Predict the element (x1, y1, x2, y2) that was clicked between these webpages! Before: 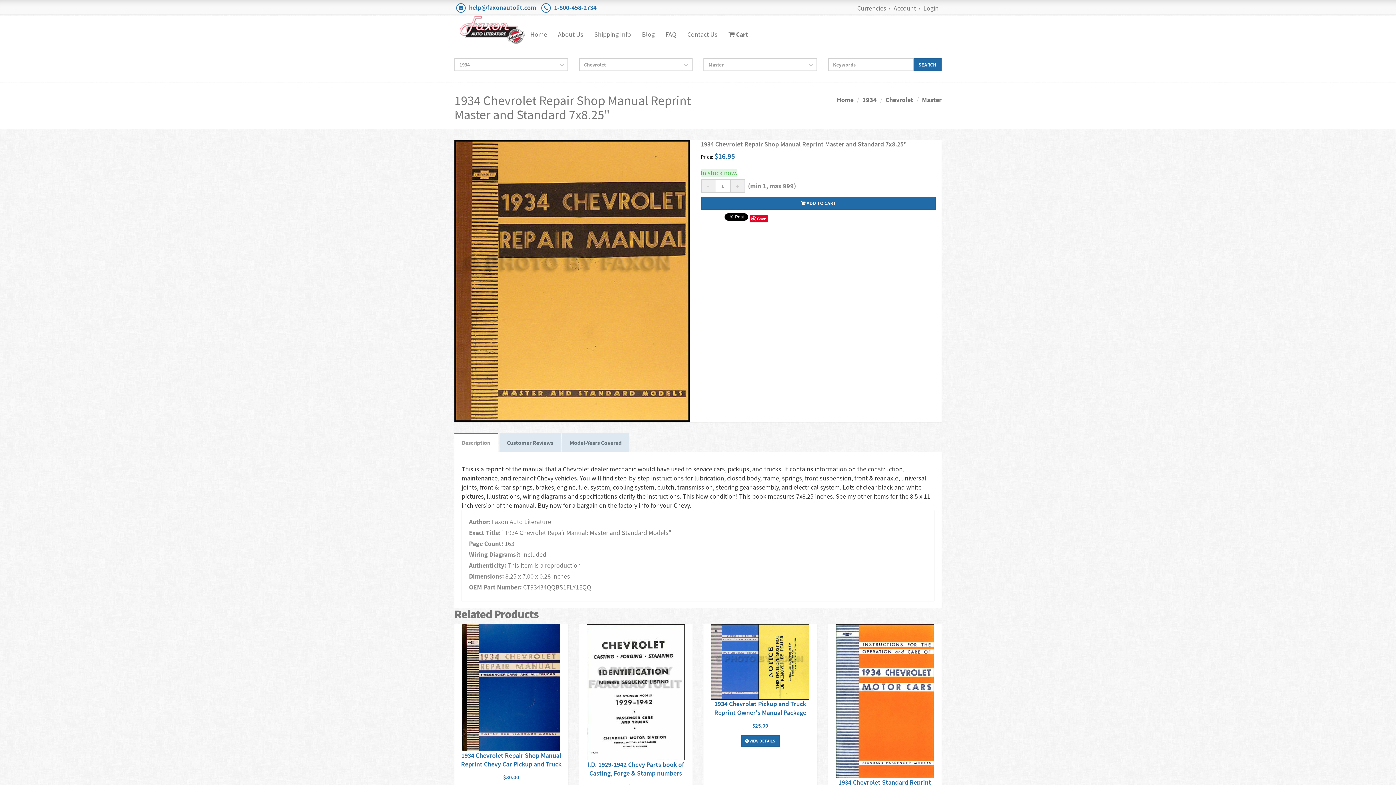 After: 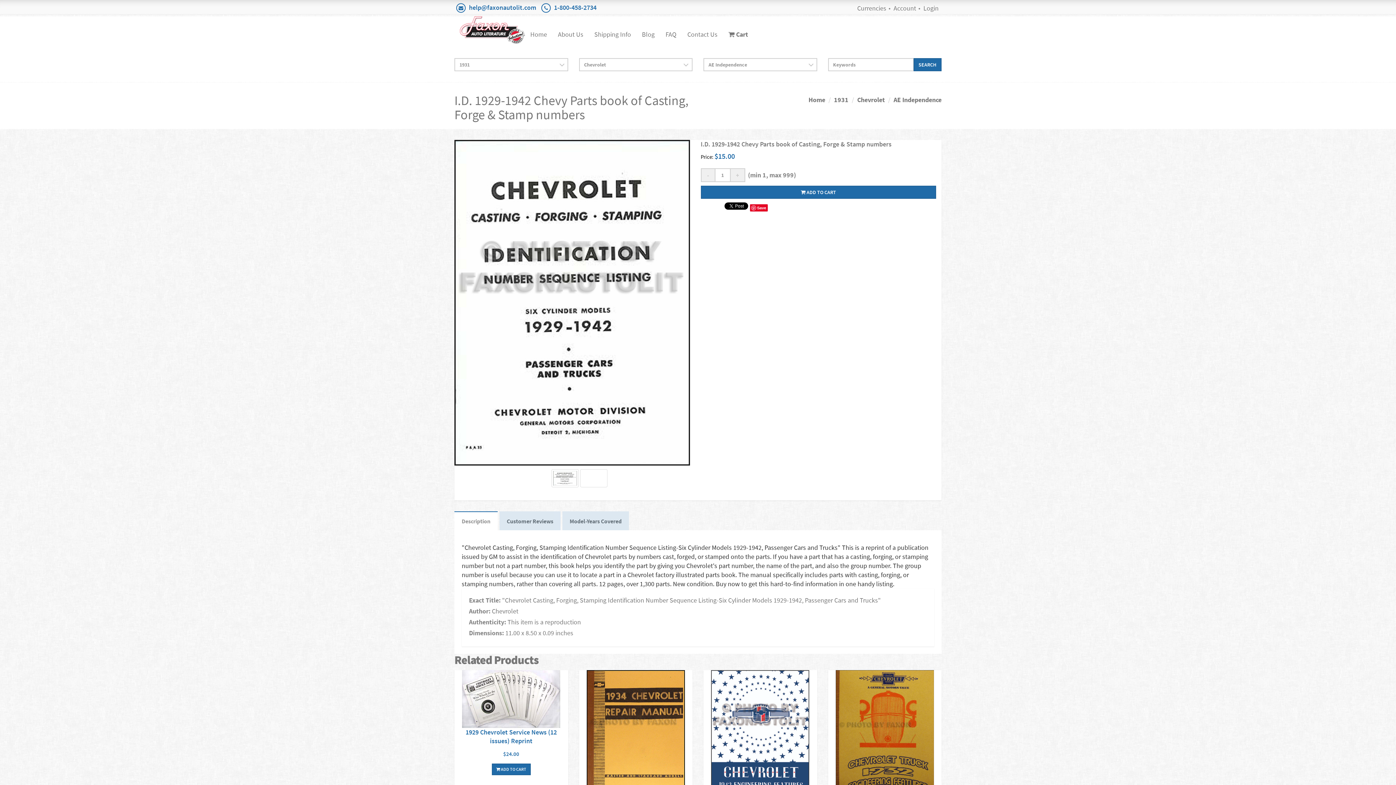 Action: label: I.D. 1929-1942 Chevy Parts book of Casting, Forge & Stamp numbers bbox: (587, 760, 684, 777)